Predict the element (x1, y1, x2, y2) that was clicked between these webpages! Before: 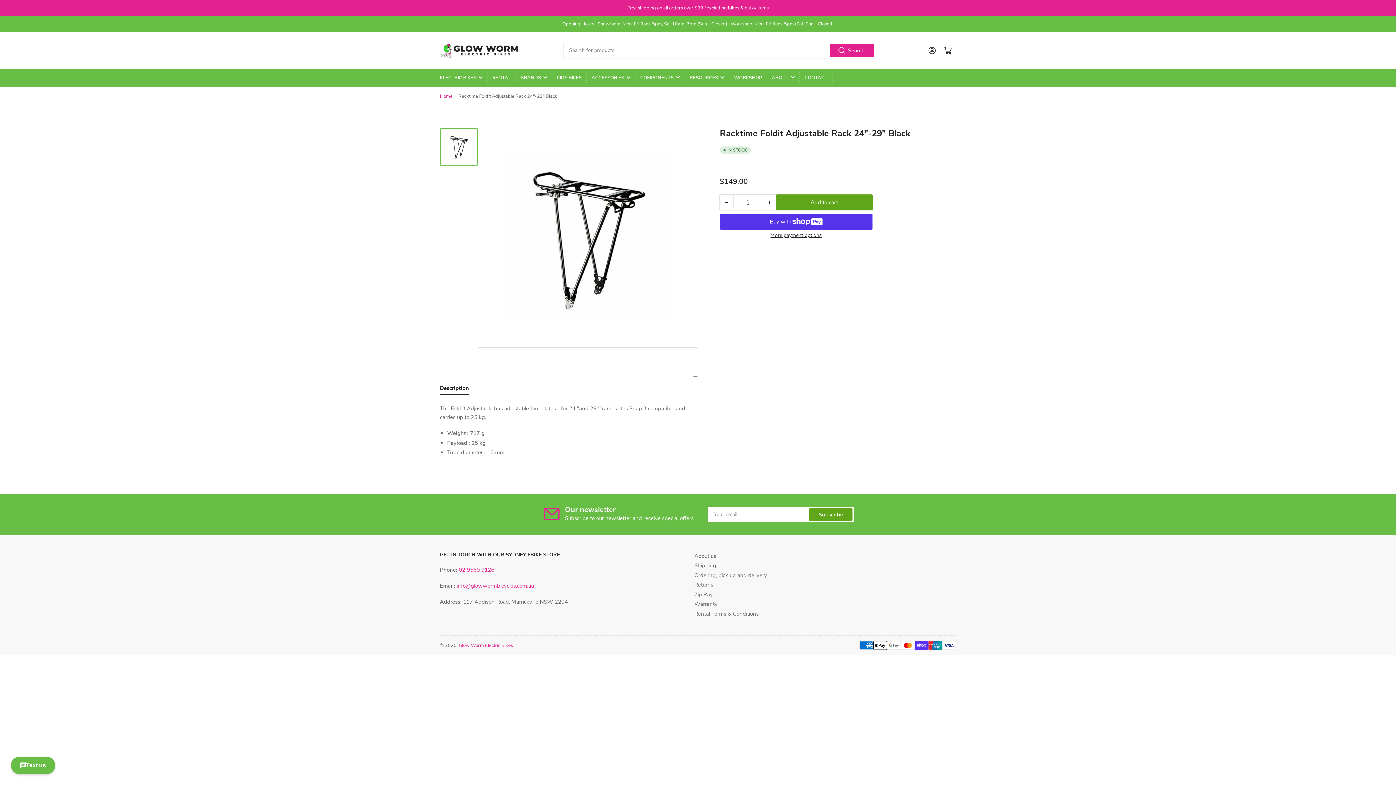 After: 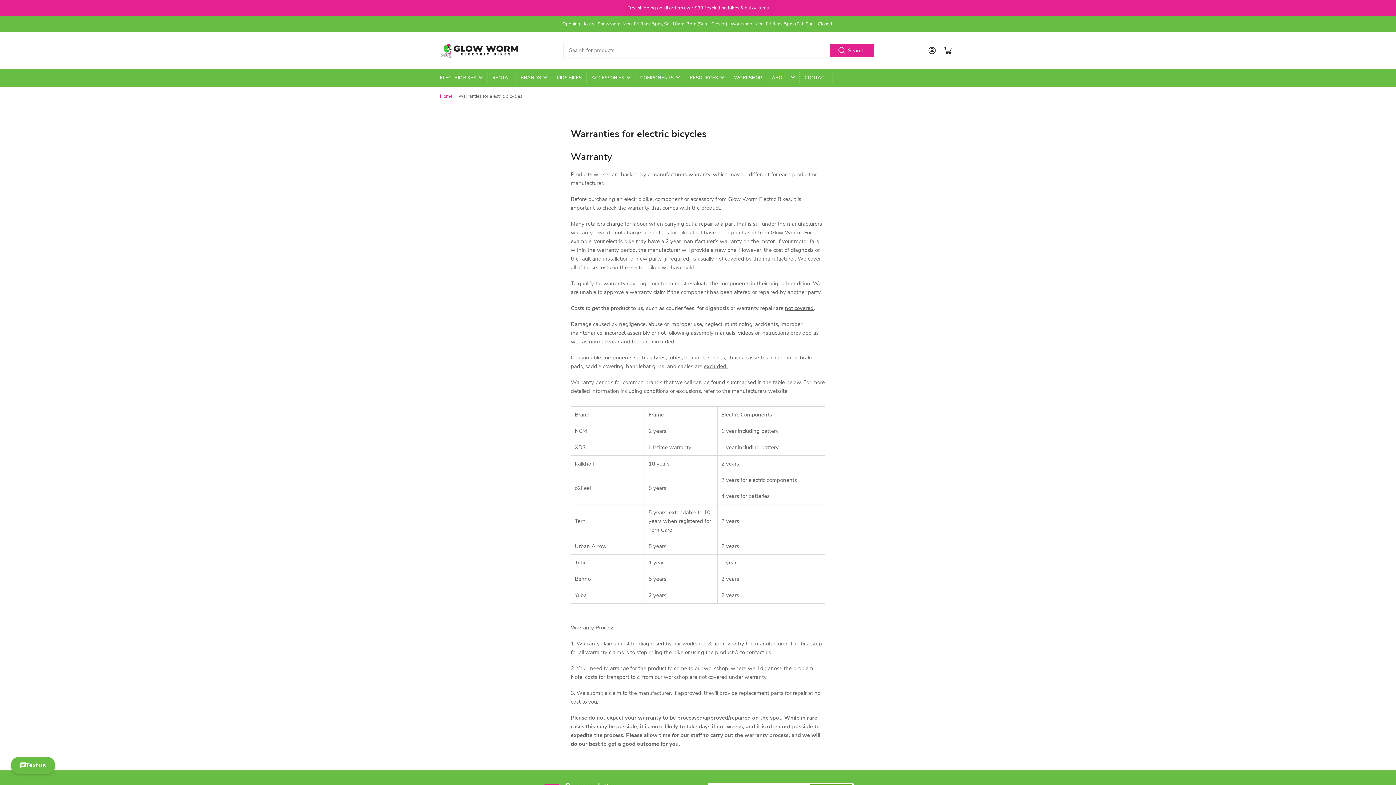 Action: bbox: (694, 600, 717, 608) label: Warranty